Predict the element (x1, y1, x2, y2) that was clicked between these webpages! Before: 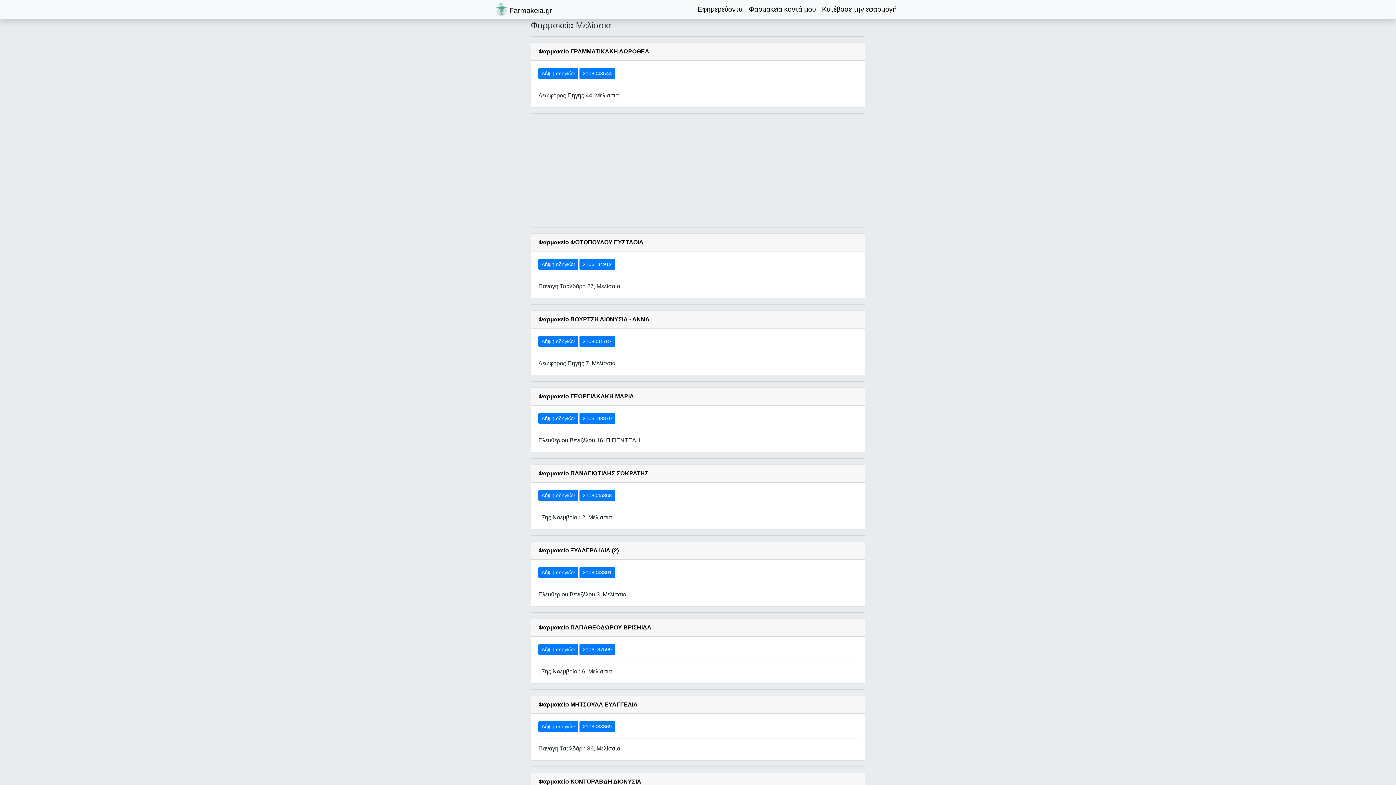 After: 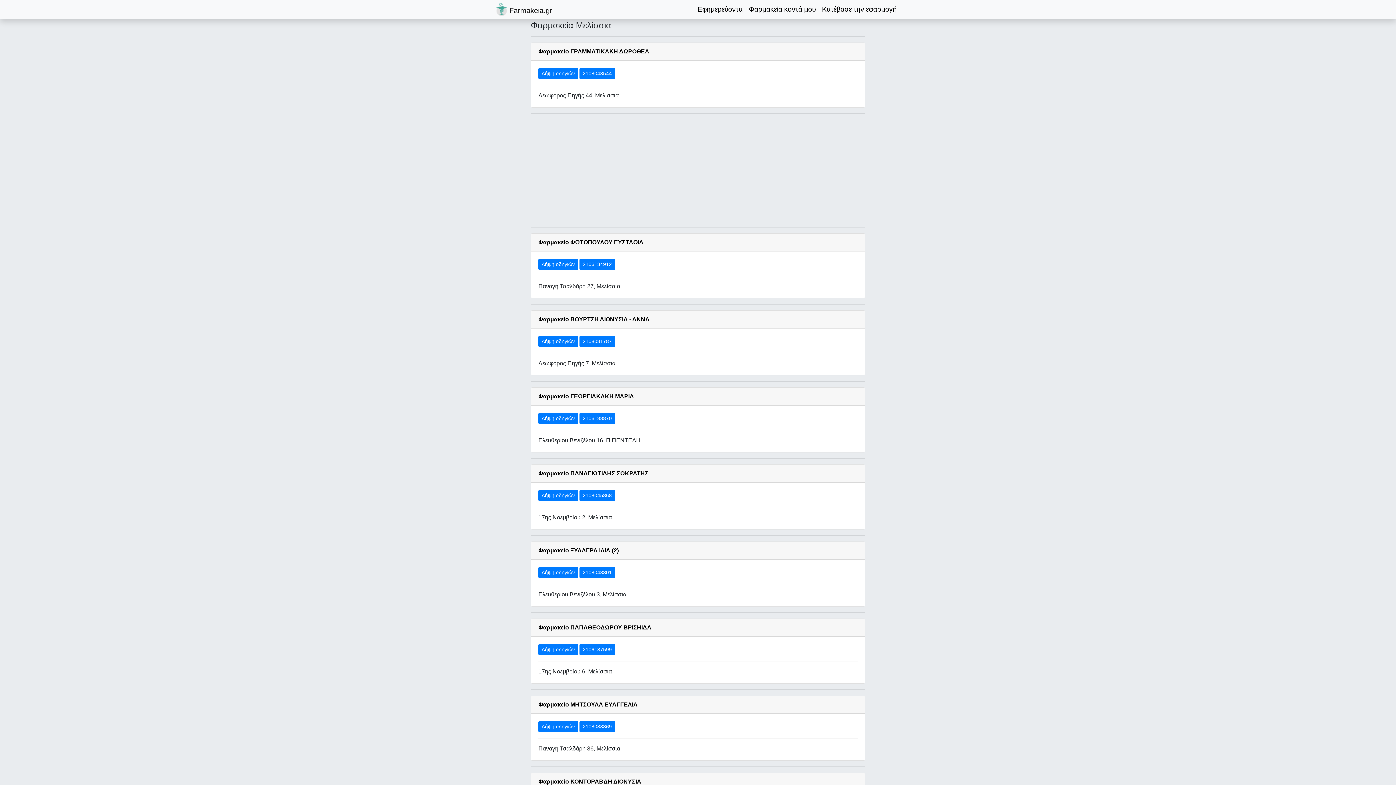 Action: bbox: (579, 644, 615, 655) label: 2106137599